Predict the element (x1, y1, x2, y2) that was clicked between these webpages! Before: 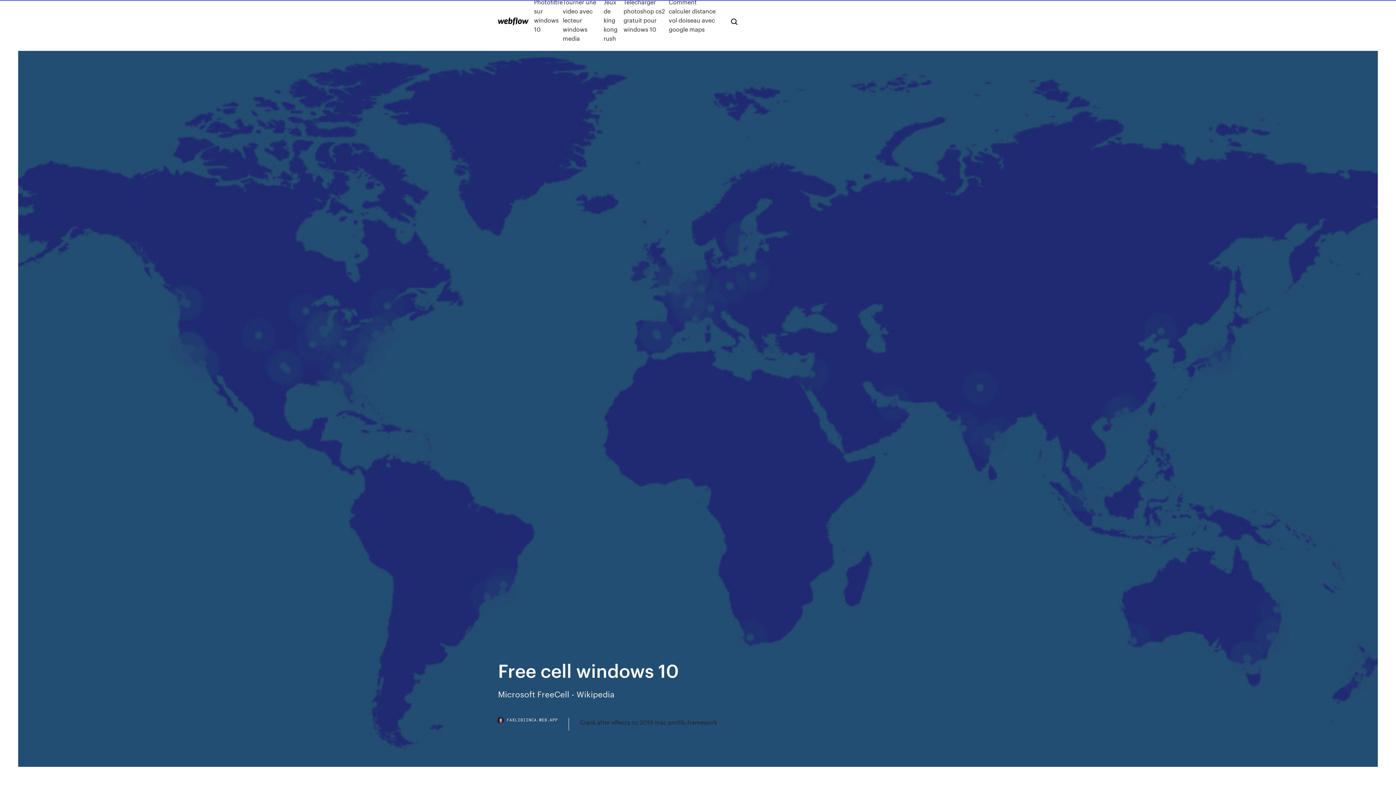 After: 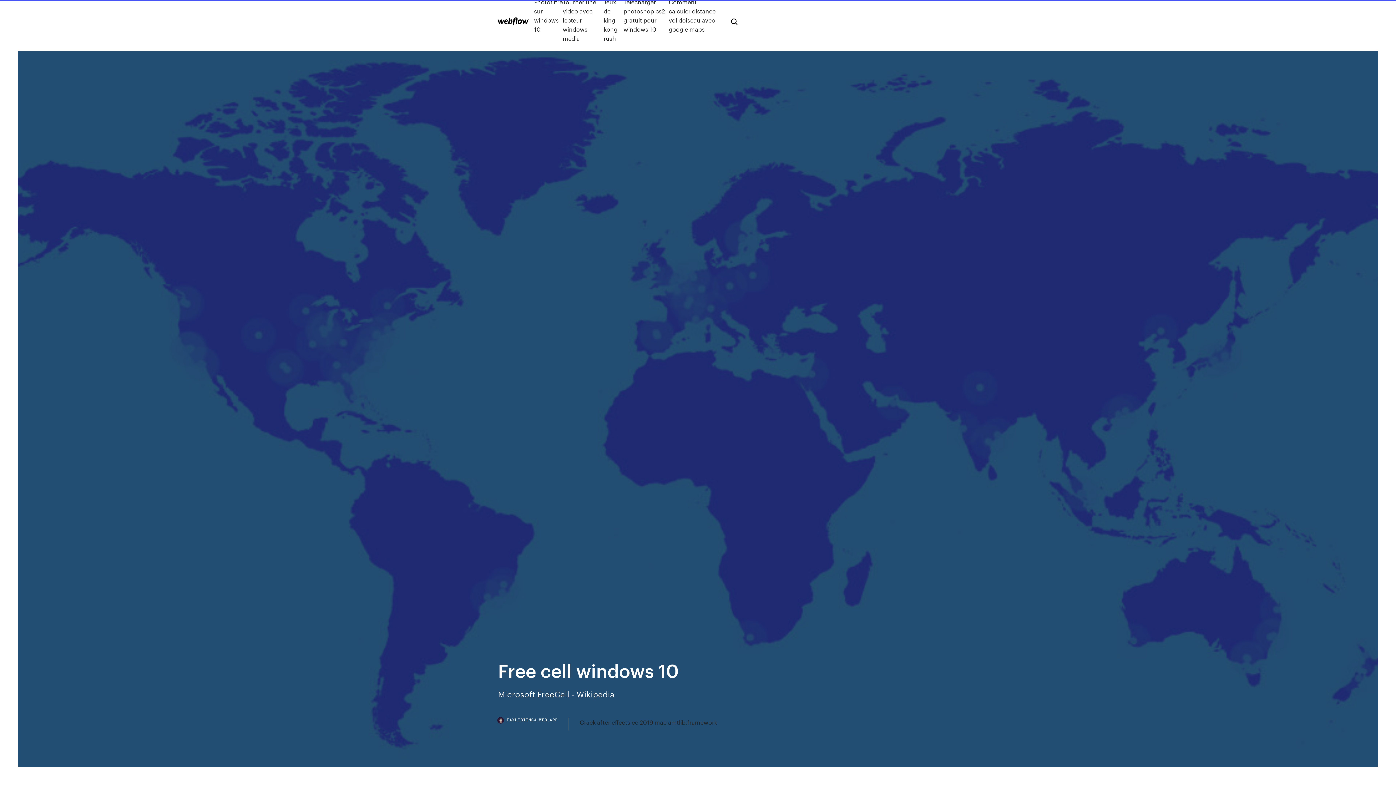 Action: bbox: (498, 718, 568, 730) label: FAXLIBIINCA.WEB.APP